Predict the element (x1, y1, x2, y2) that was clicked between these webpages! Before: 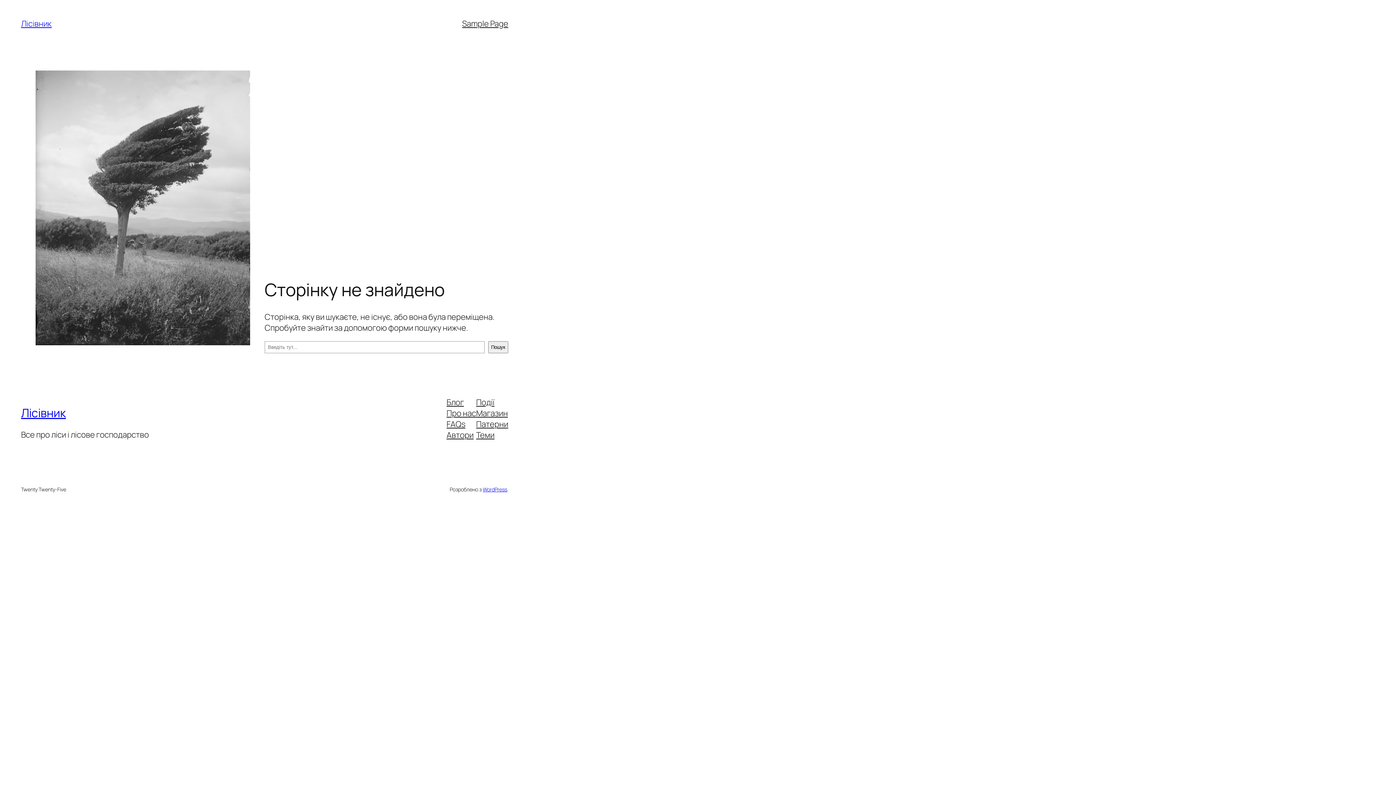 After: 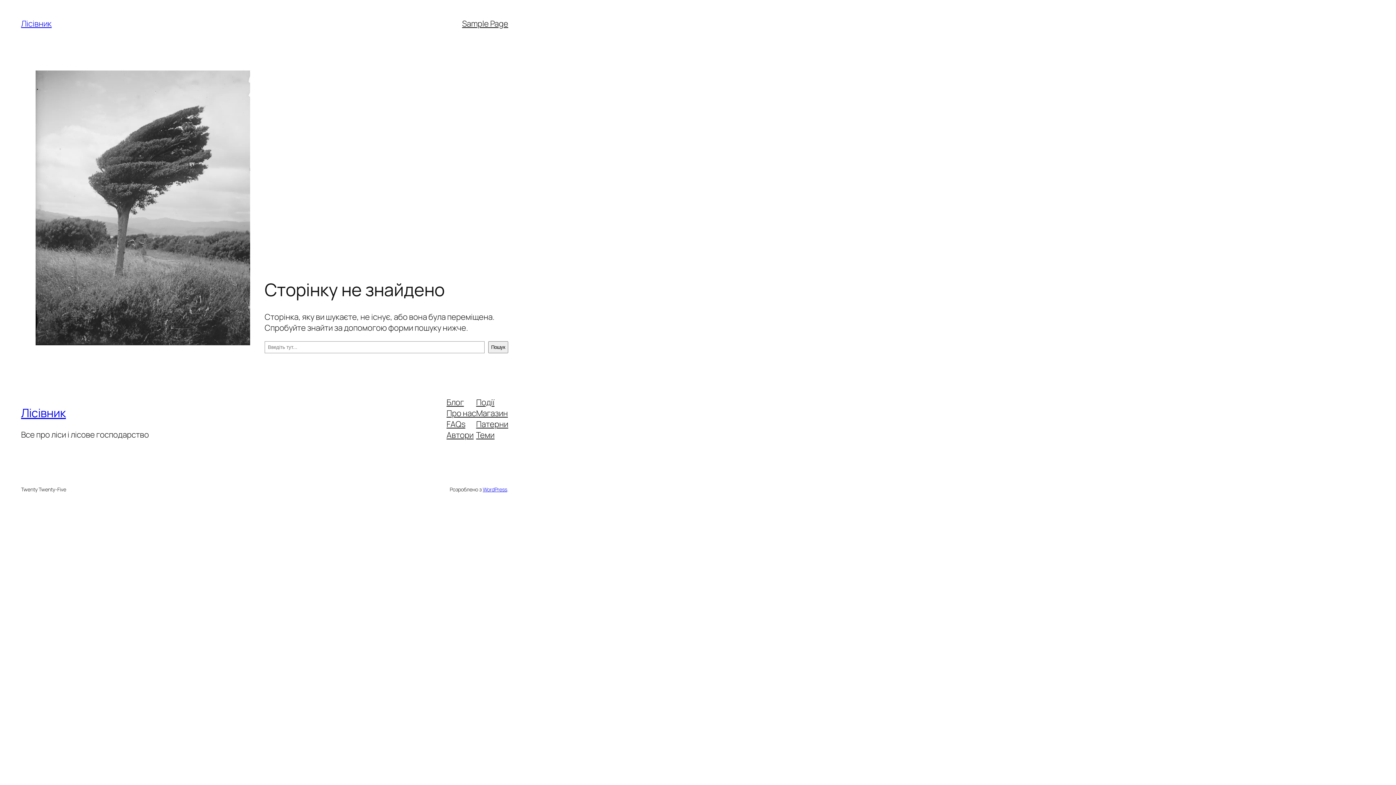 Action: label: Магазин bbox: (476, 407, 508, 418)